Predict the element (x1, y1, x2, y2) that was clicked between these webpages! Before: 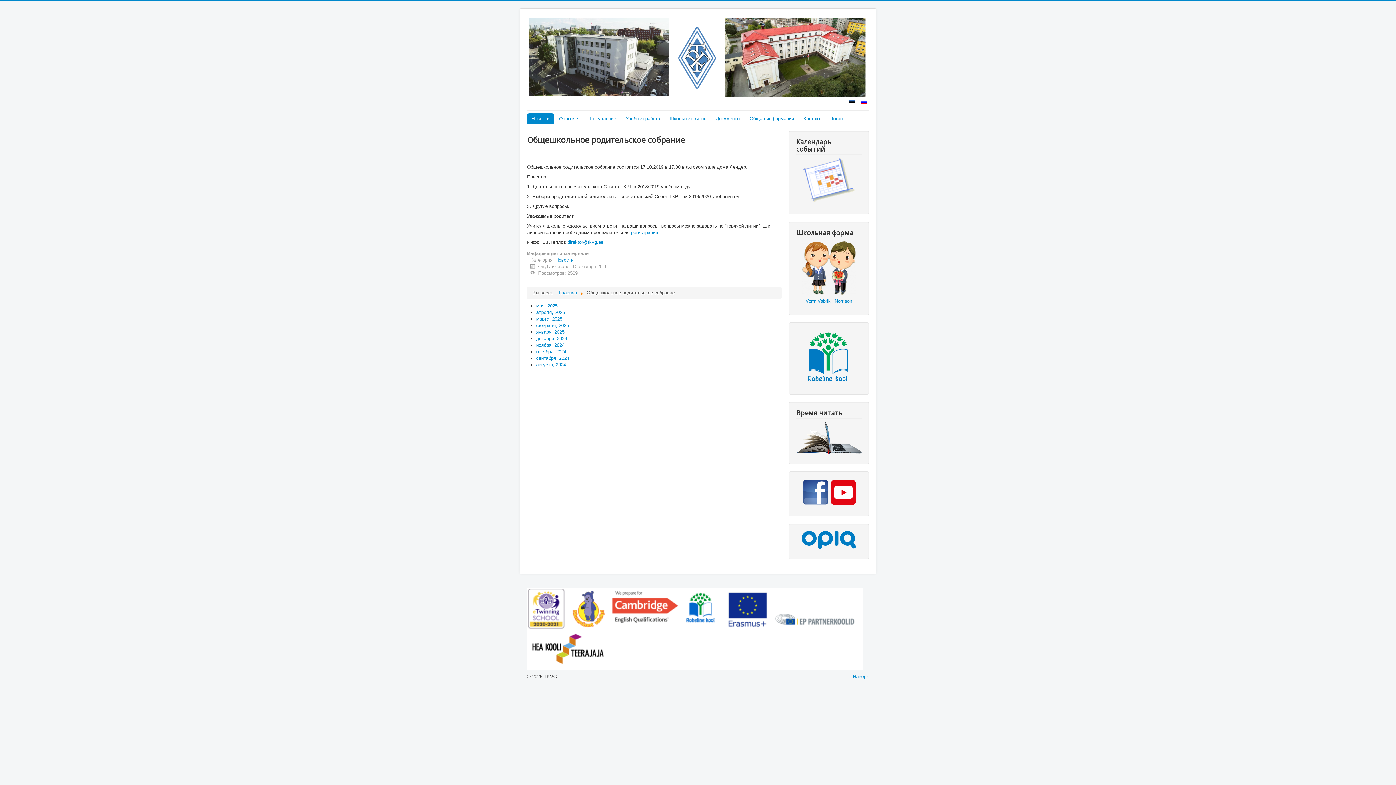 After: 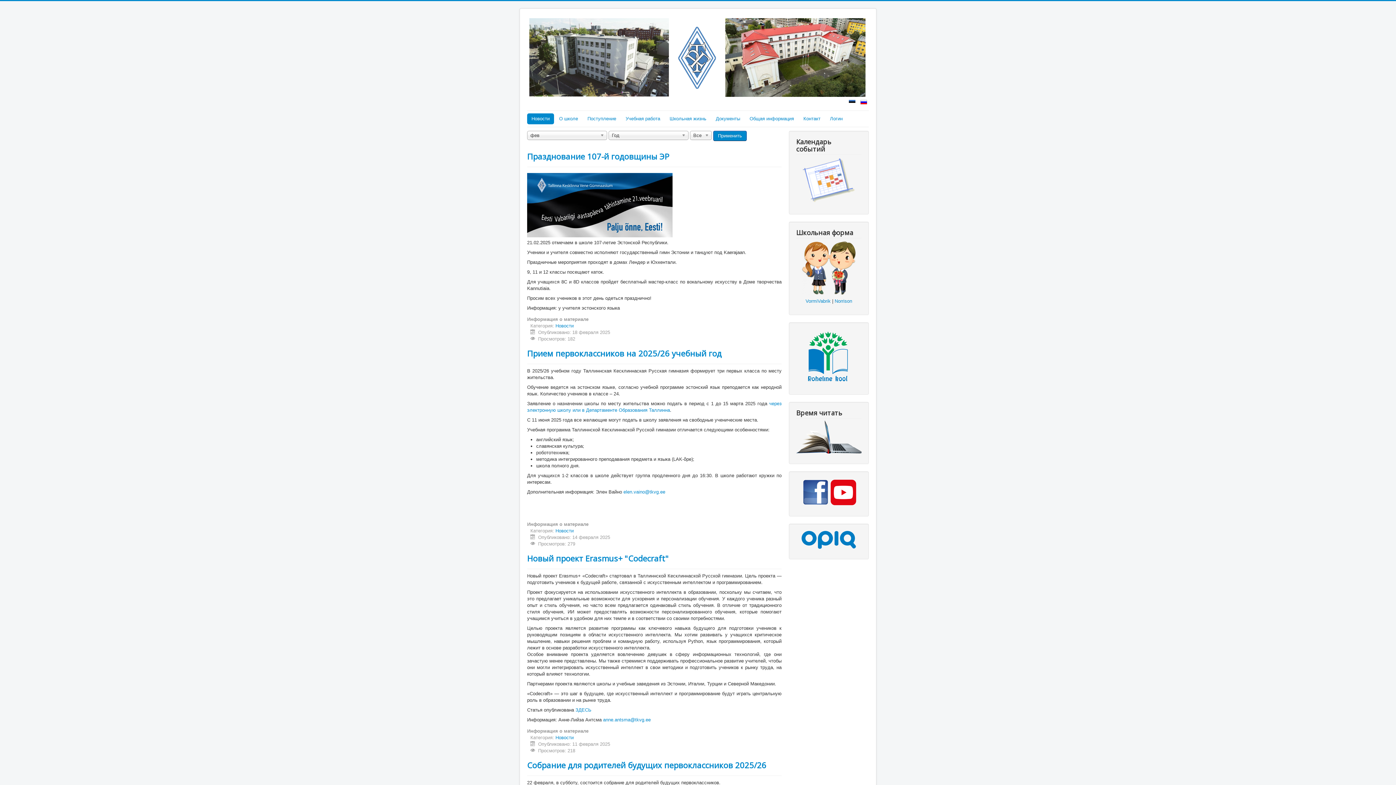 Action: bbox: (536, 323, 569, 328) label: февраля, 2025